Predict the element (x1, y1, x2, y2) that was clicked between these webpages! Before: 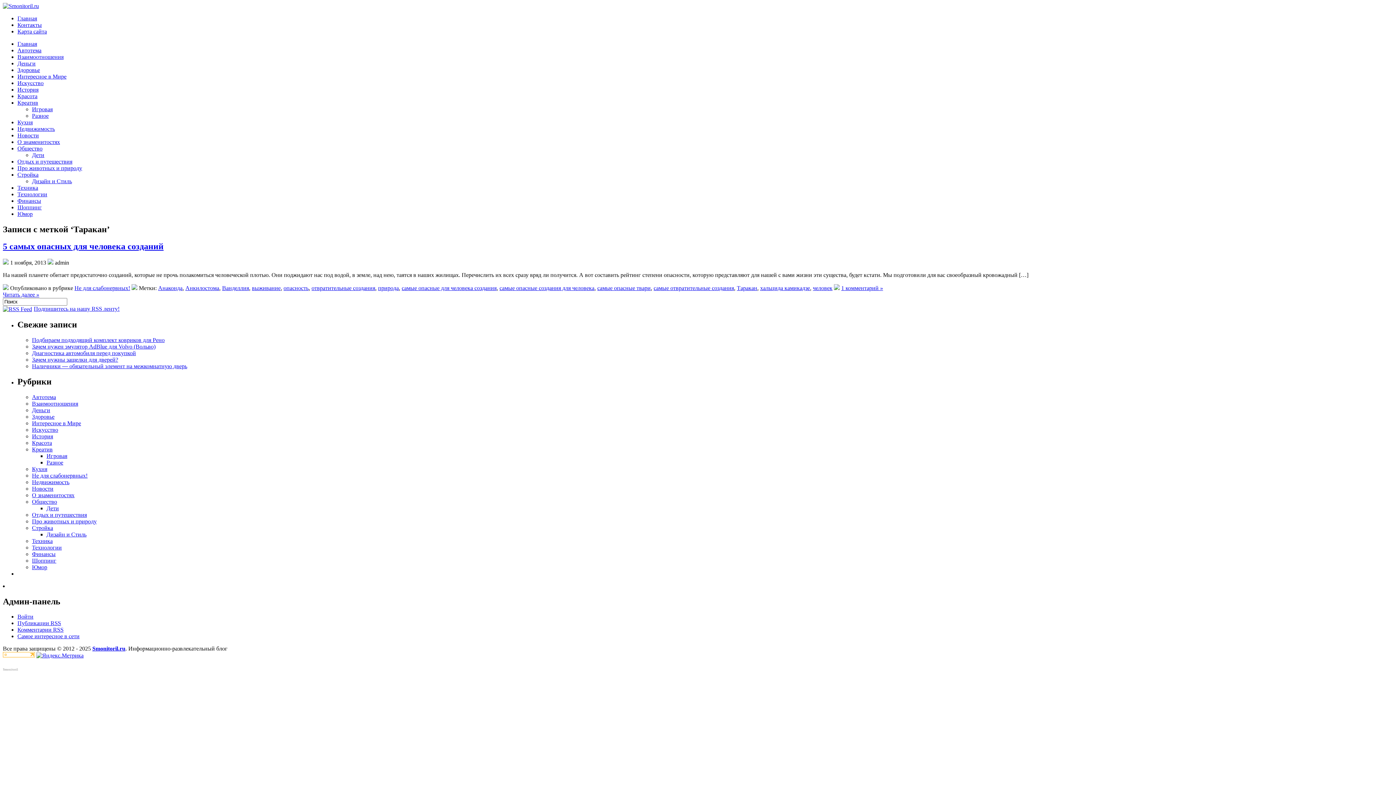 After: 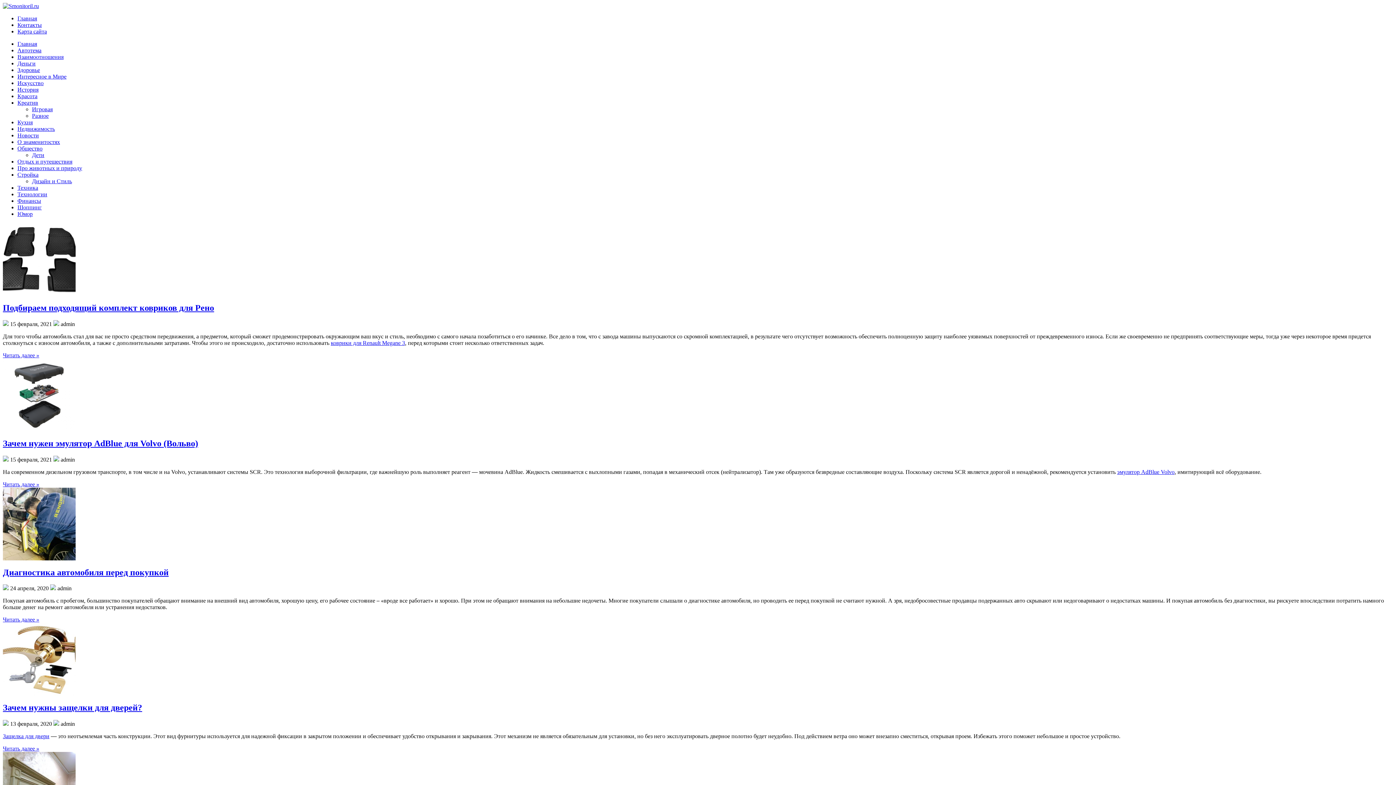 Action: bbox: (92, 645, 125, 652) label: Smonitoril.ru